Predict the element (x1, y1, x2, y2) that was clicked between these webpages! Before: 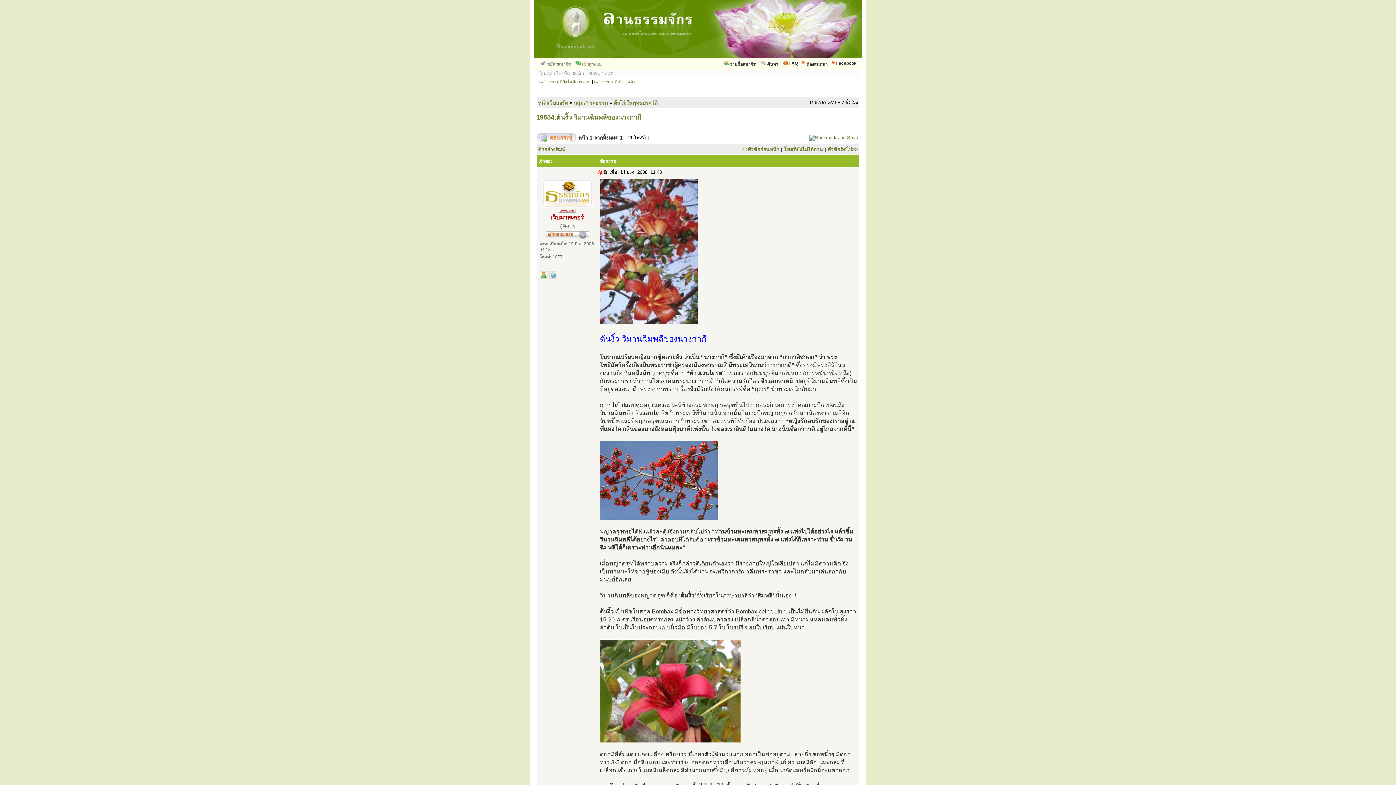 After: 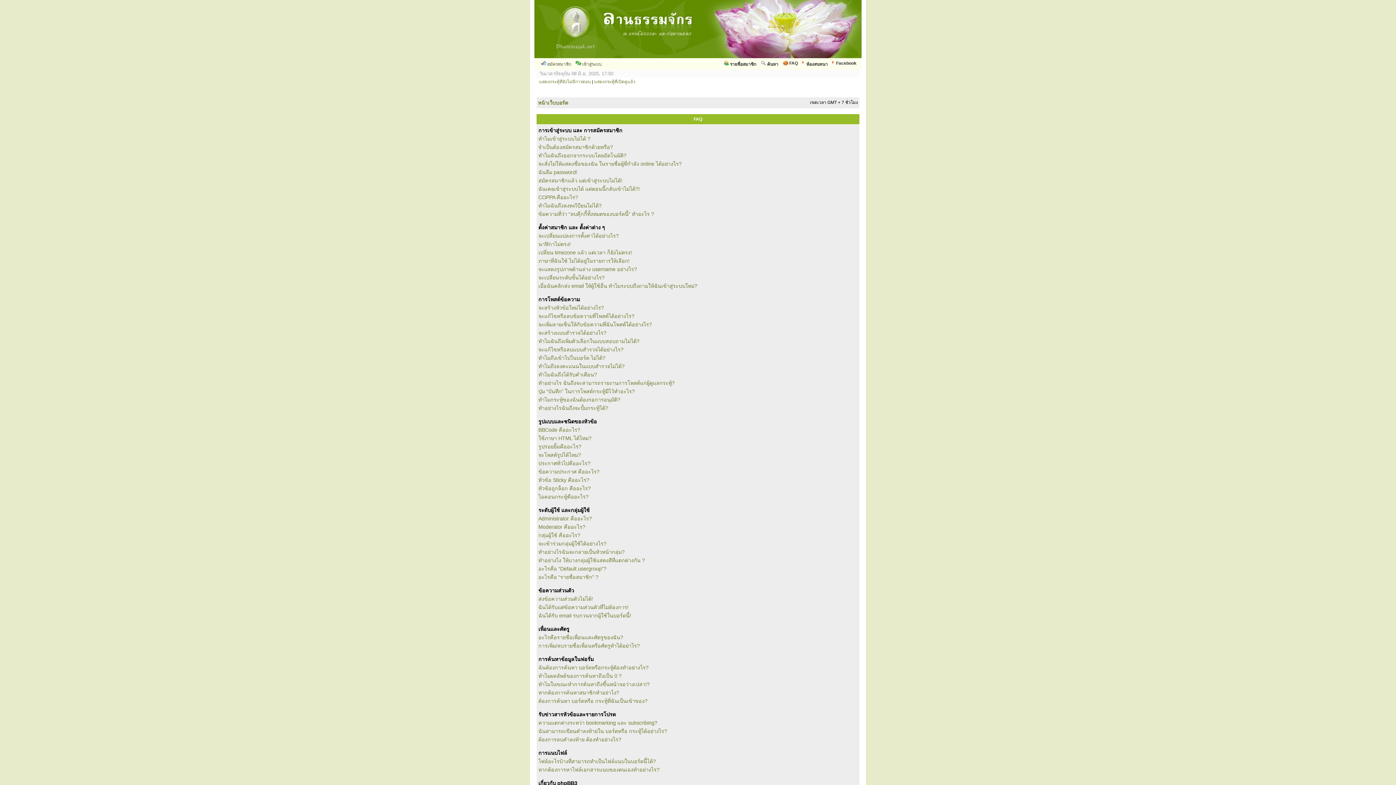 Action: bbox: (780, 58, 800, 68) label: FAQ